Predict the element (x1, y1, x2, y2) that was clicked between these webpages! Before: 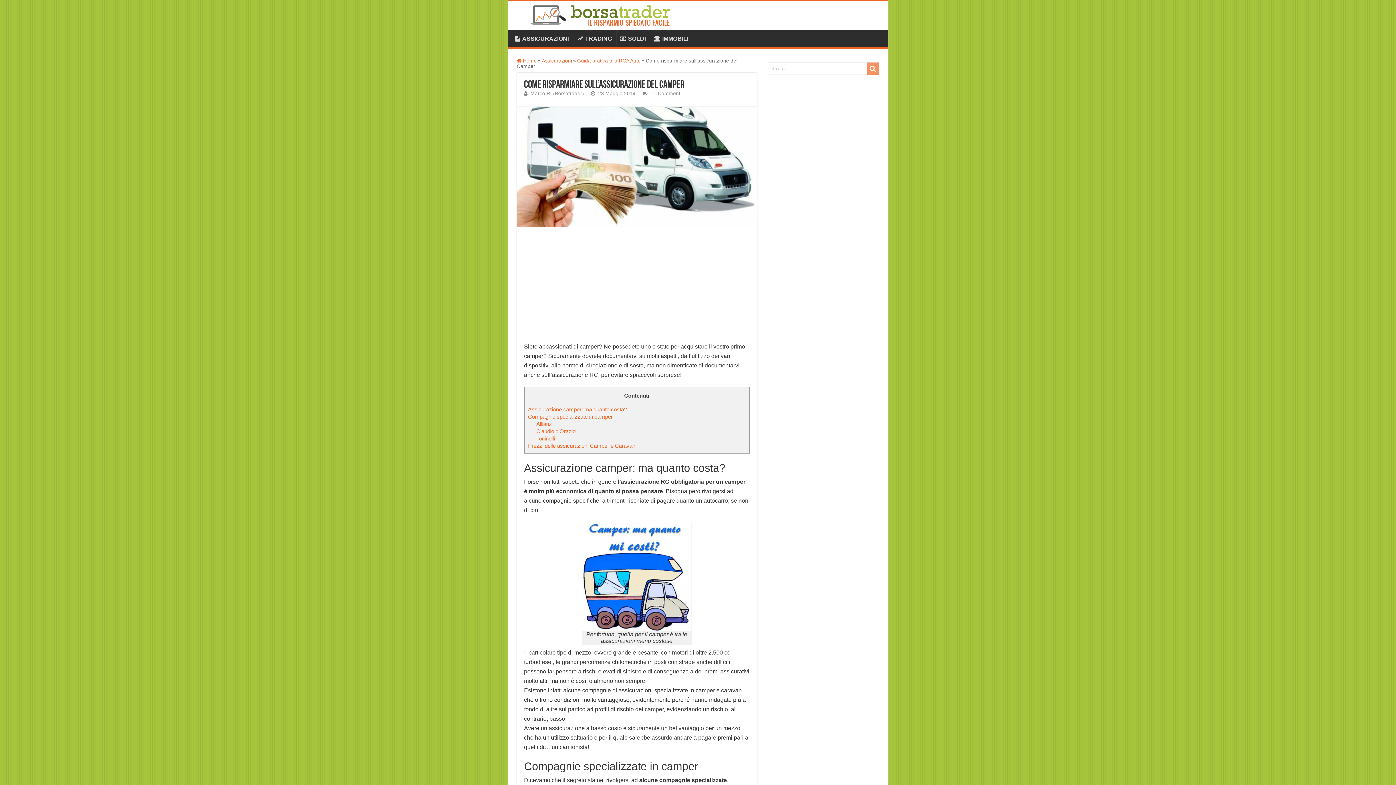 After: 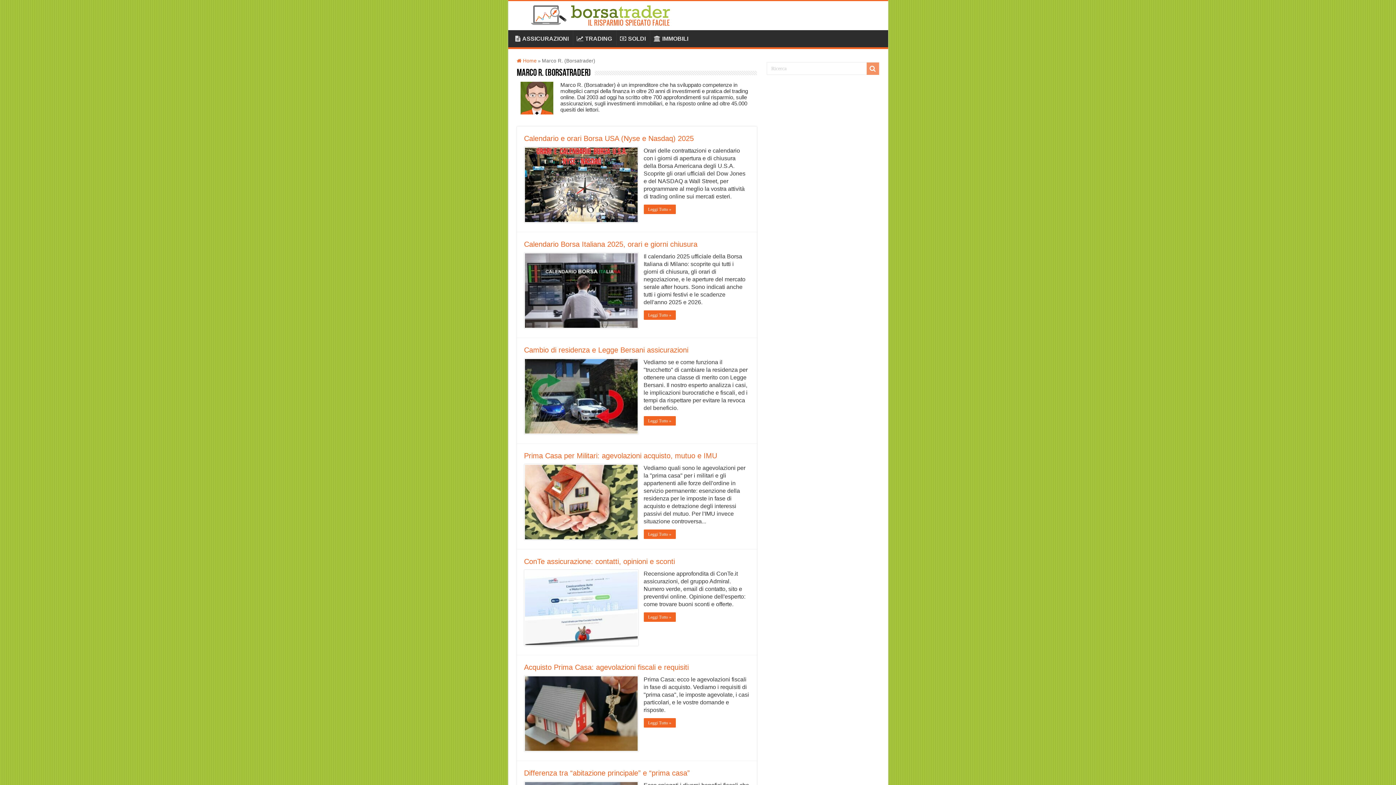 Action: label: Marco R. (Borsatrader) bbox: (530, 90, 584, 96)